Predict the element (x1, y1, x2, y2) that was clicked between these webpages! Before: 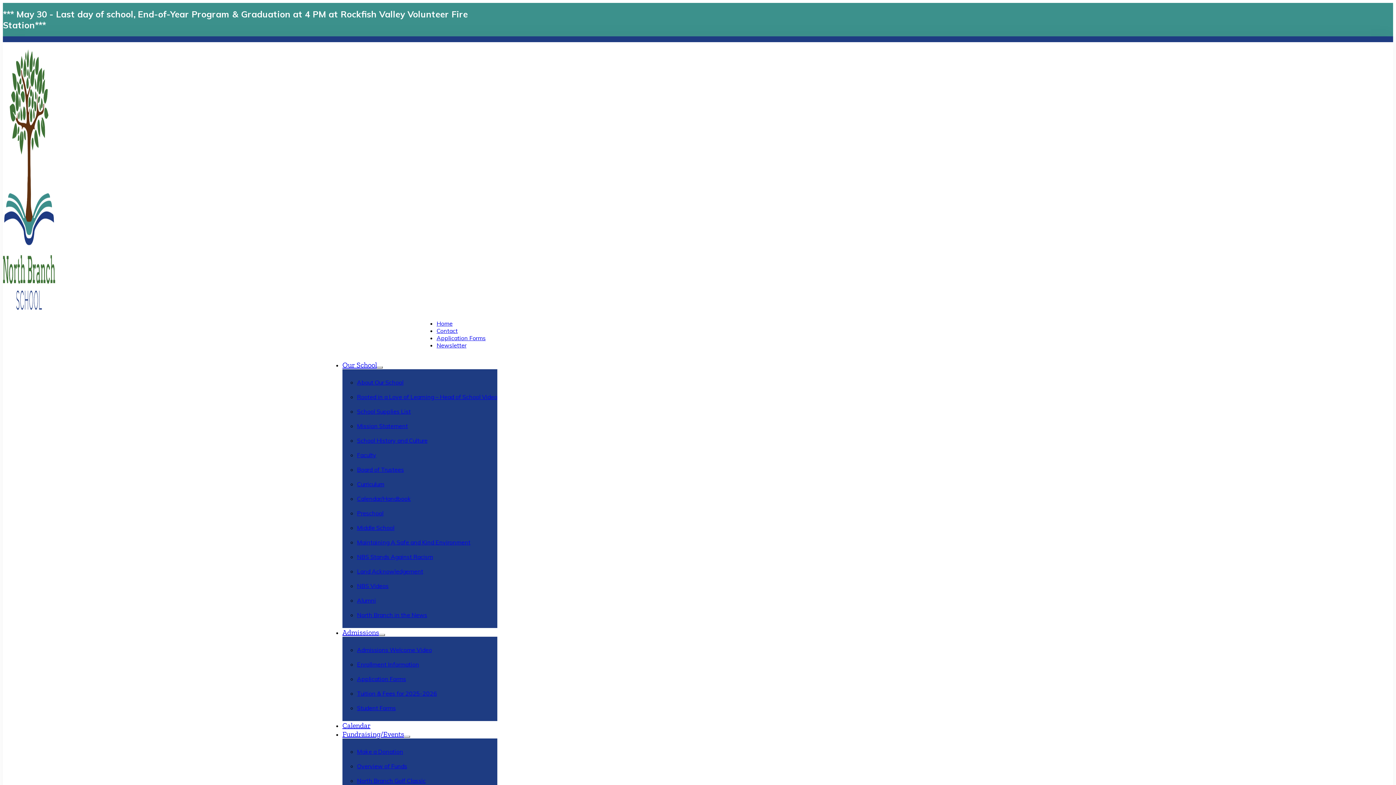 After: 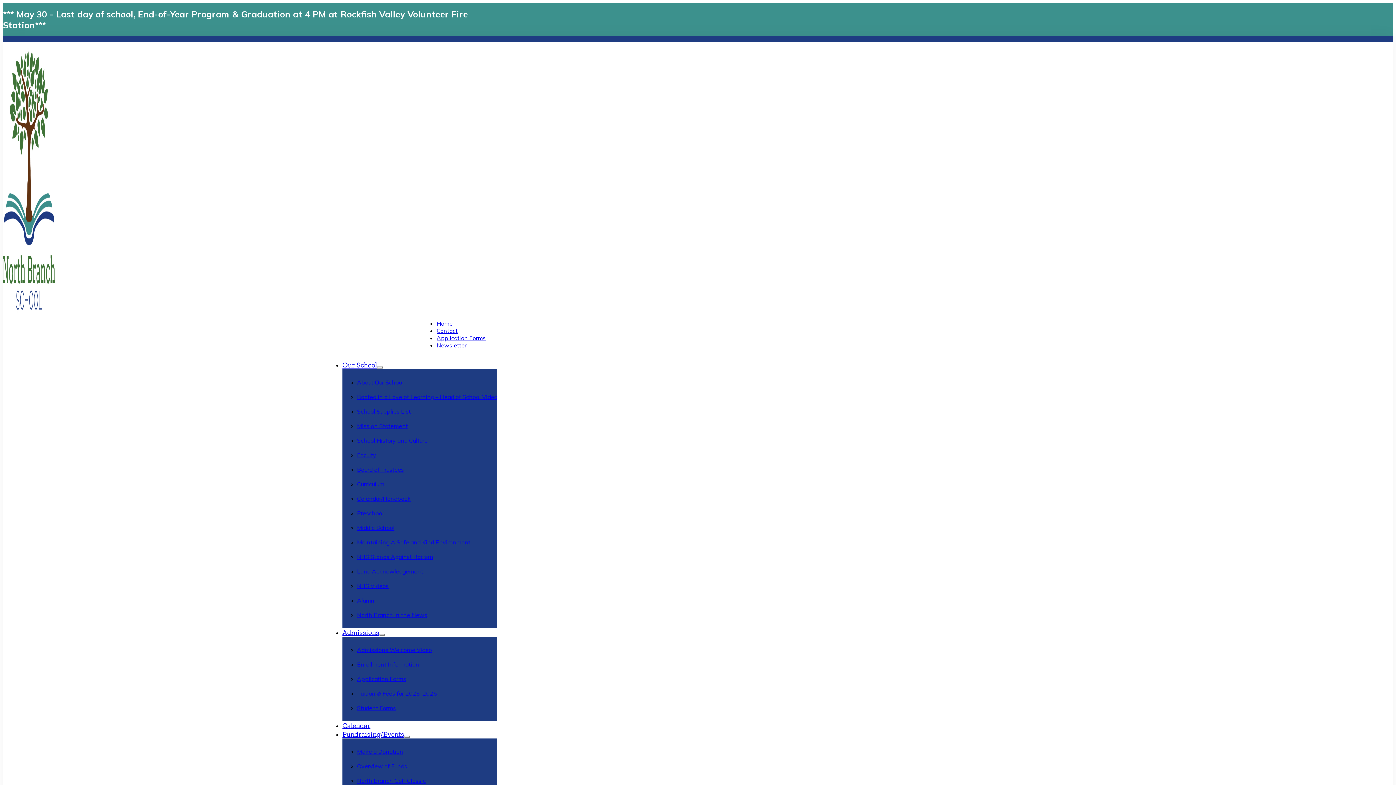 Action: bbox: (357, 704, 396, 712) label: Student Forms